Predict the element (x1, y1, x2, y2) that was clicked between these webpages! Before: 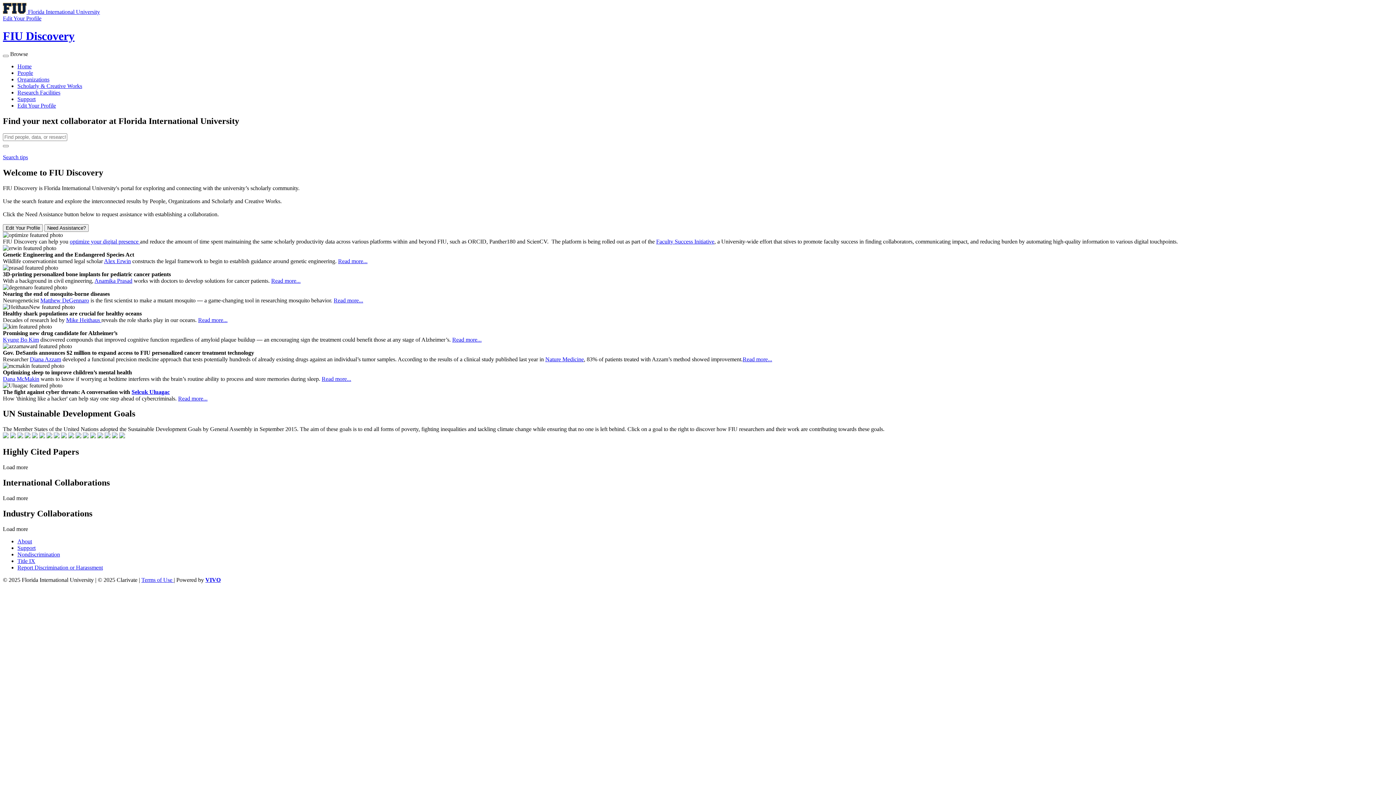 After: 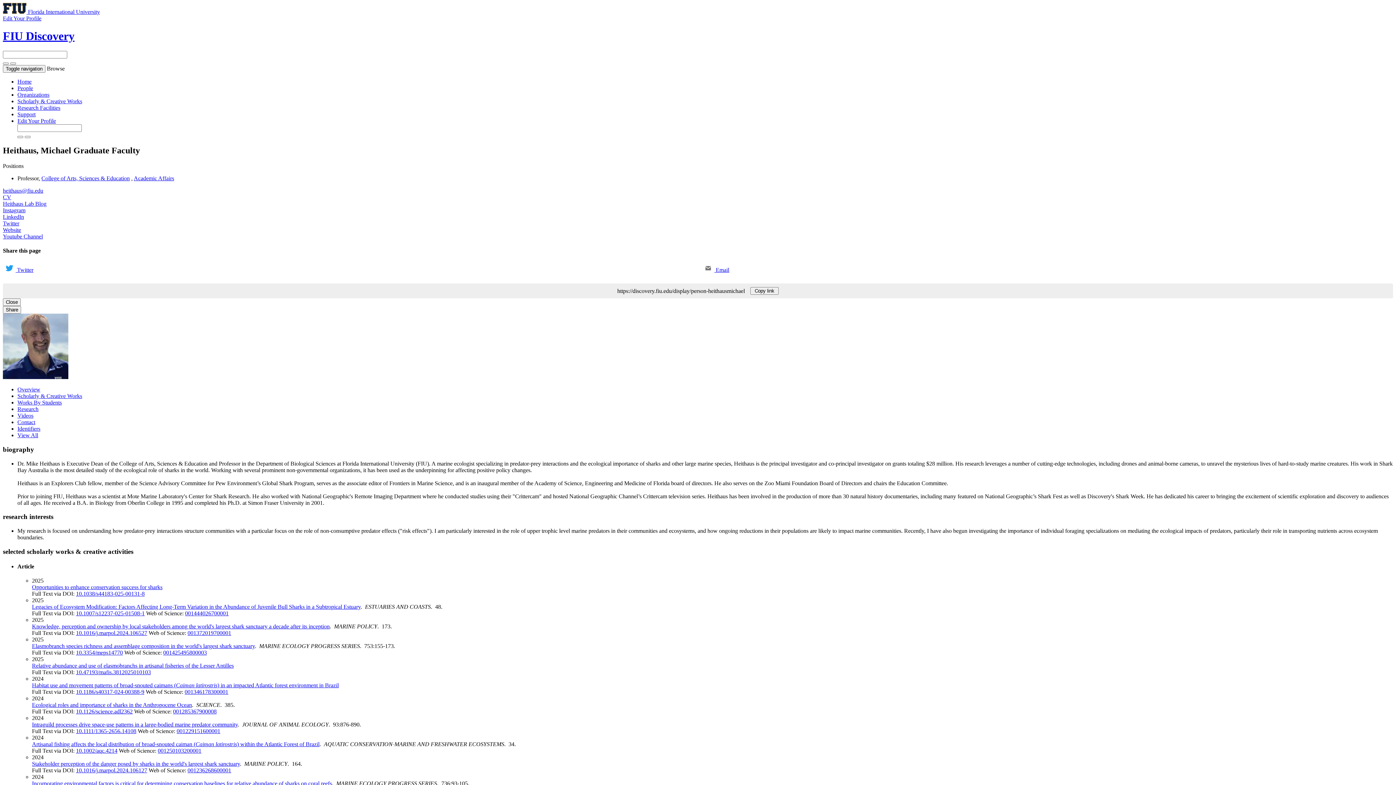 Action: bbox: (66, 316, 101, 323) label: Mike Heithaus 